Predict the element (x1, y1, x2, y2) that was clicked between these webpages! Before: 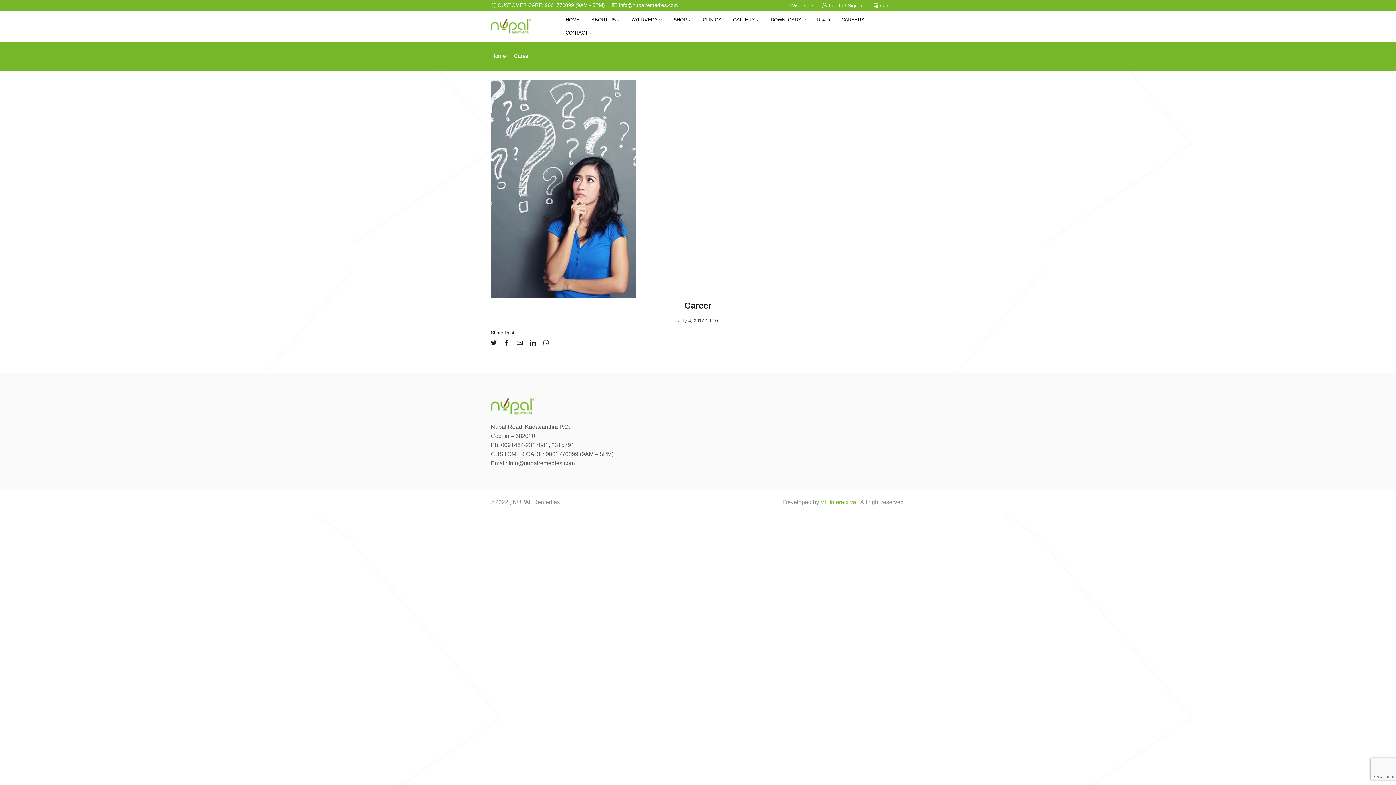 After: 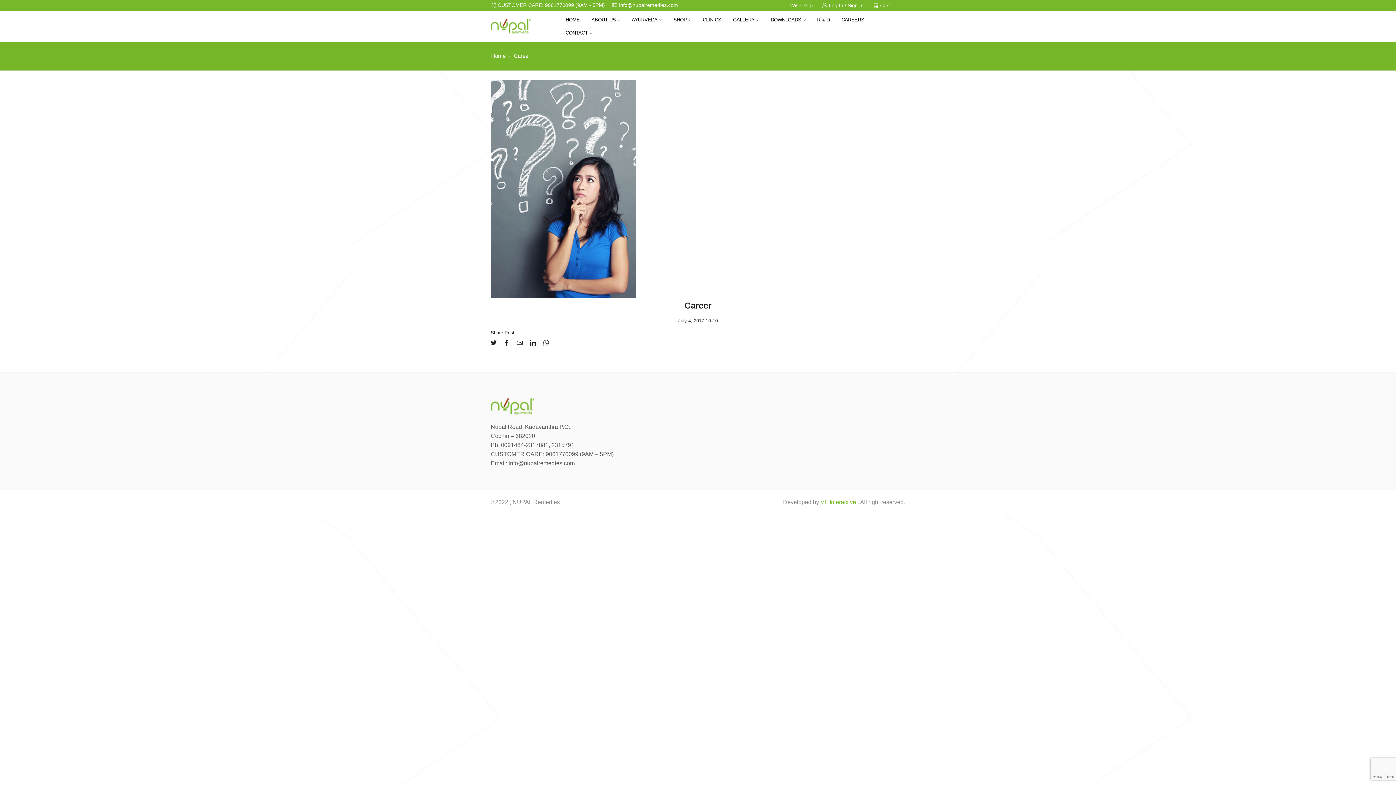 Action: bbox: (715, 318, 718, 323) label: 0